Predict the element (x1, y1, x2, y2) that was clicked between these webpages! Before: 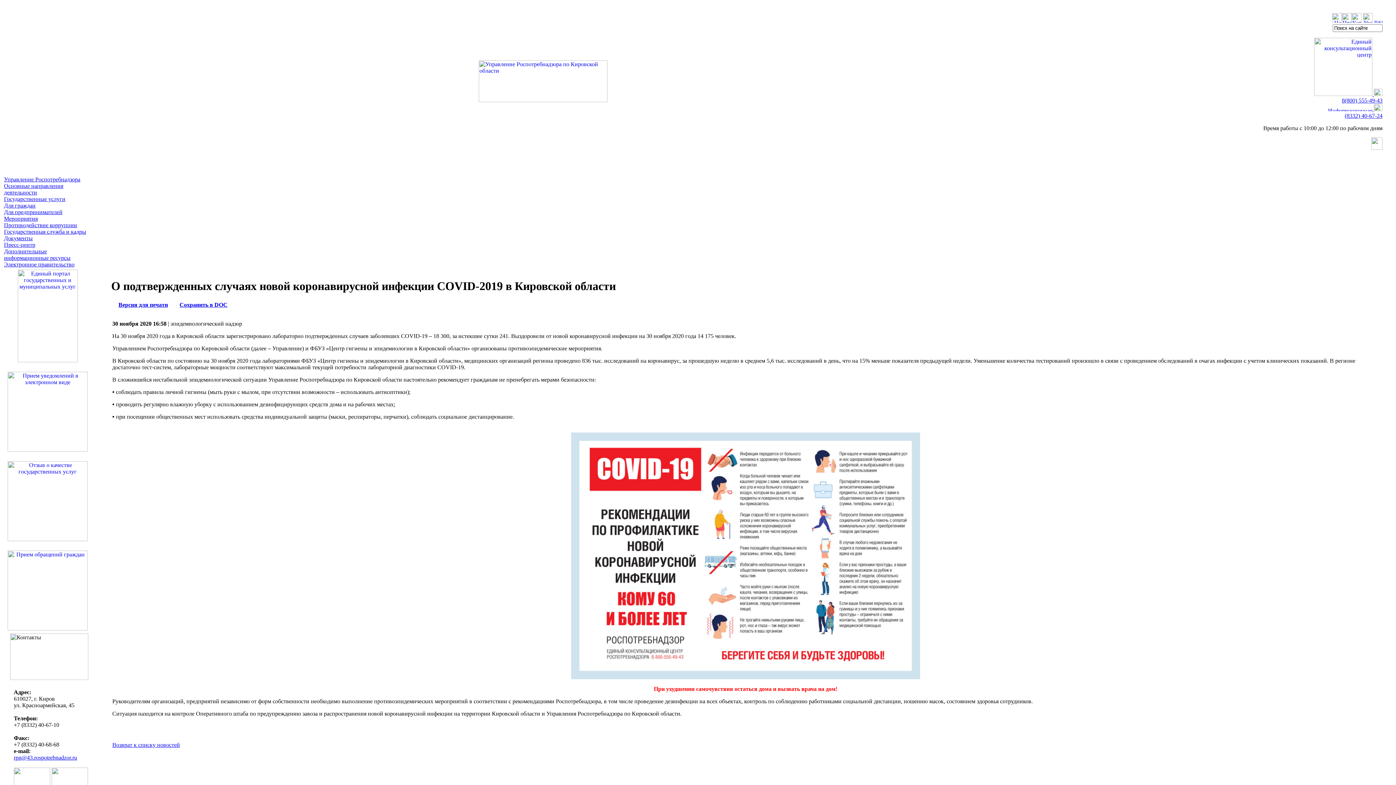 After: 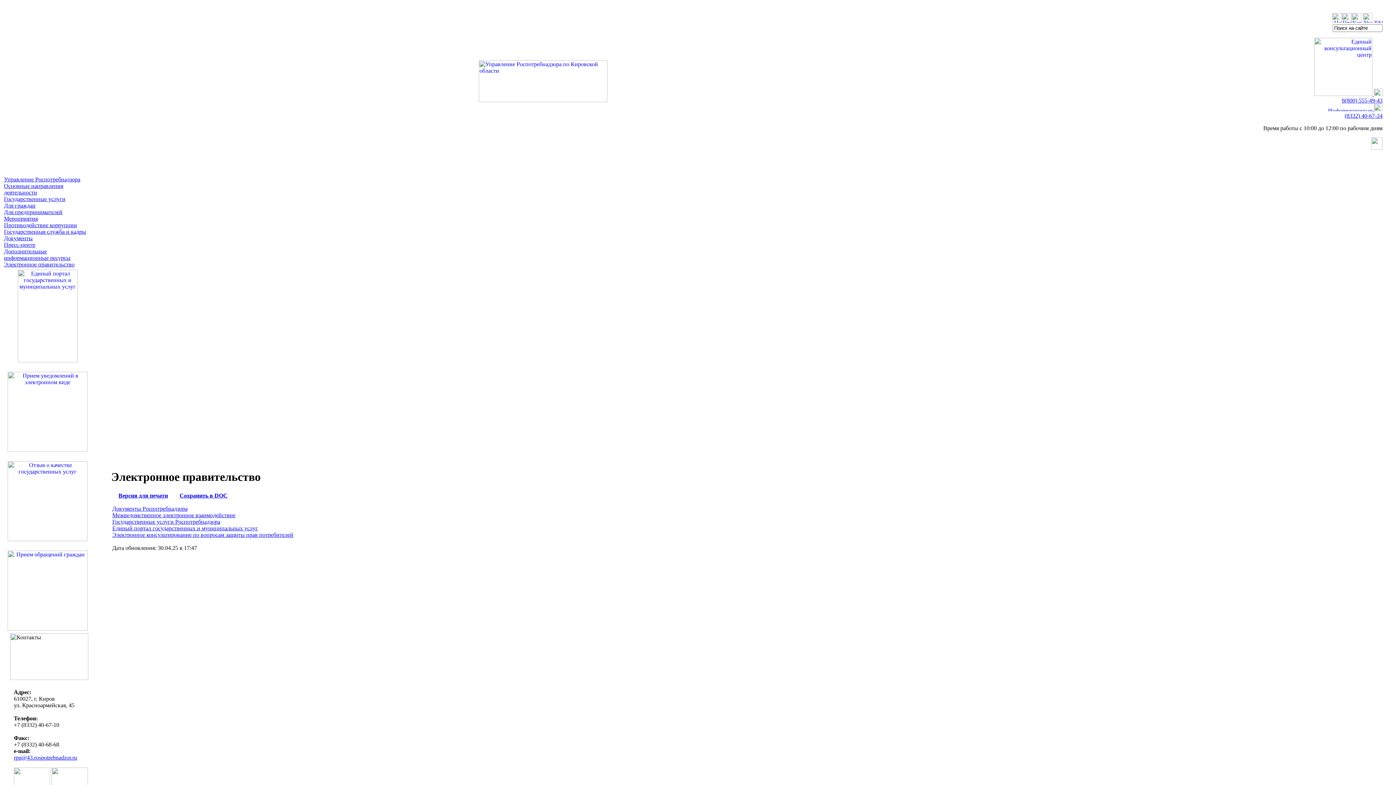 Action: label: Электронное правительство bbox: (4, 261, 74, 267)